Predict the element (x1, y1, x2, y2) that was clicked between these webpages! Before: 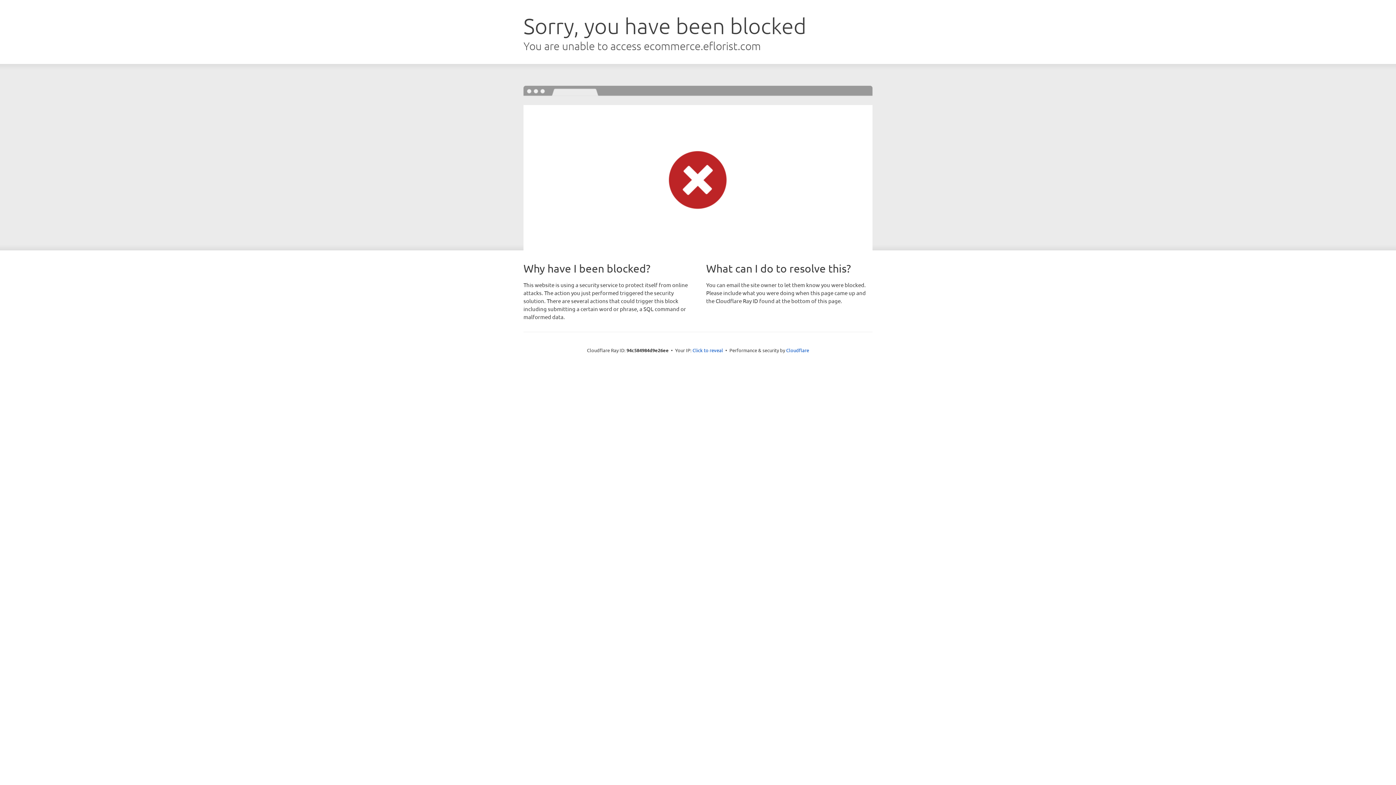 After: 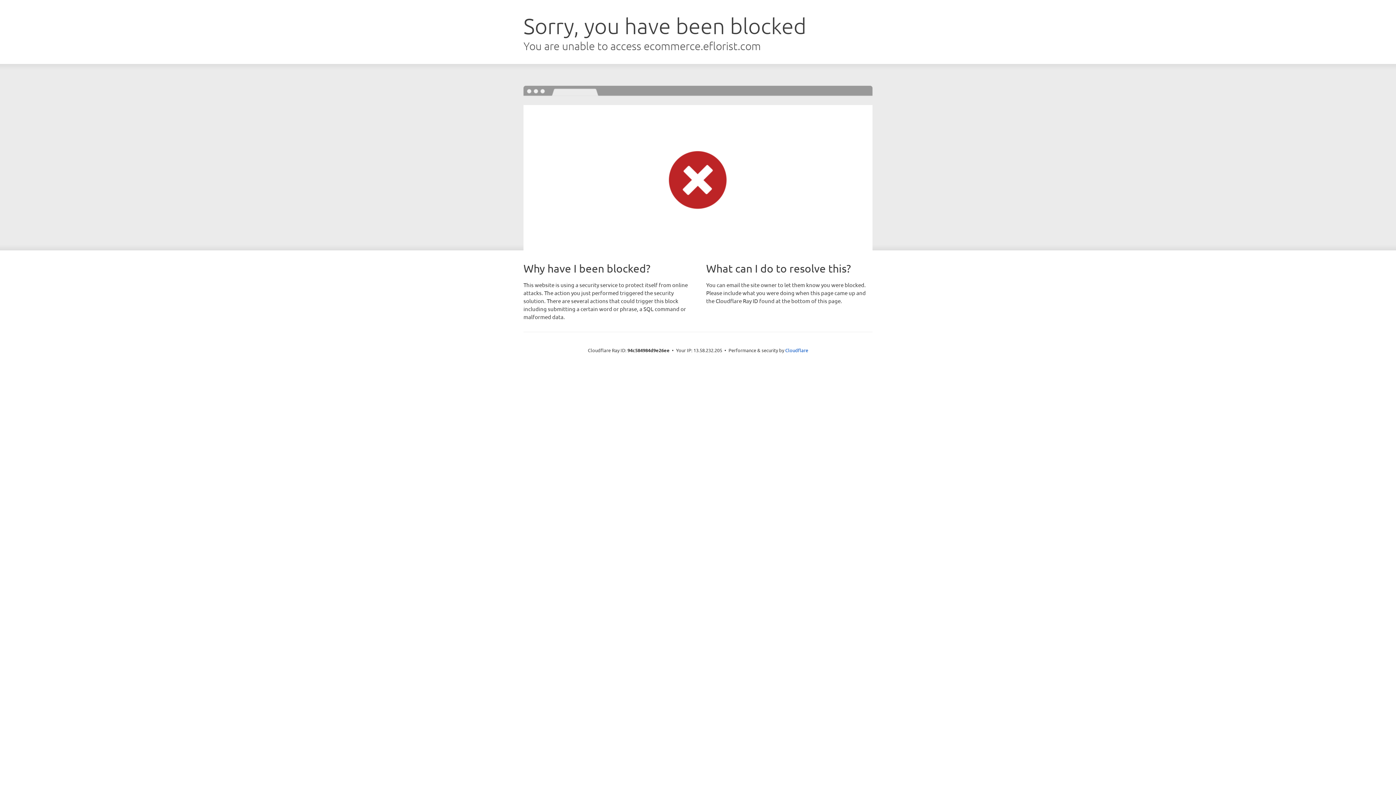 Action: bbox: (692, 346, 723, 353) label: Click to reveal